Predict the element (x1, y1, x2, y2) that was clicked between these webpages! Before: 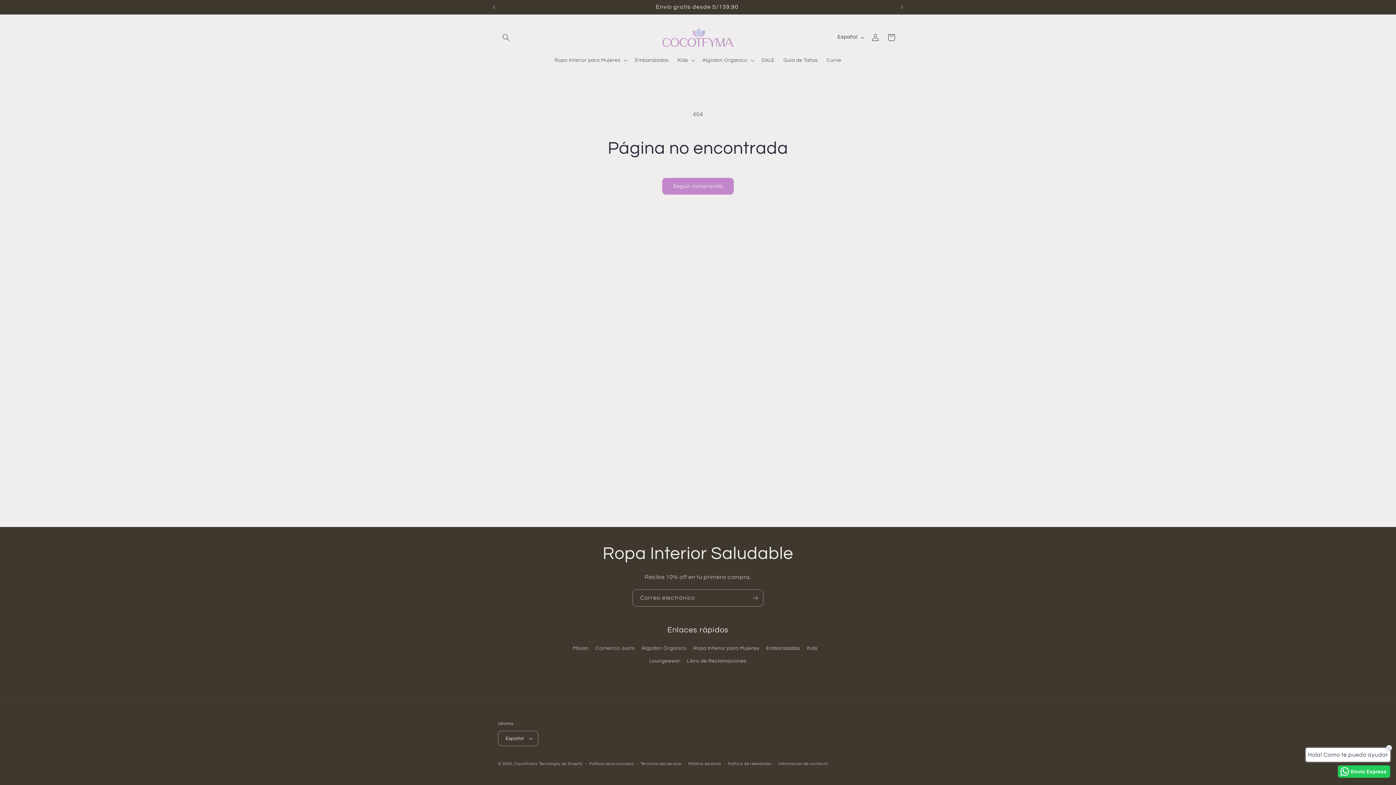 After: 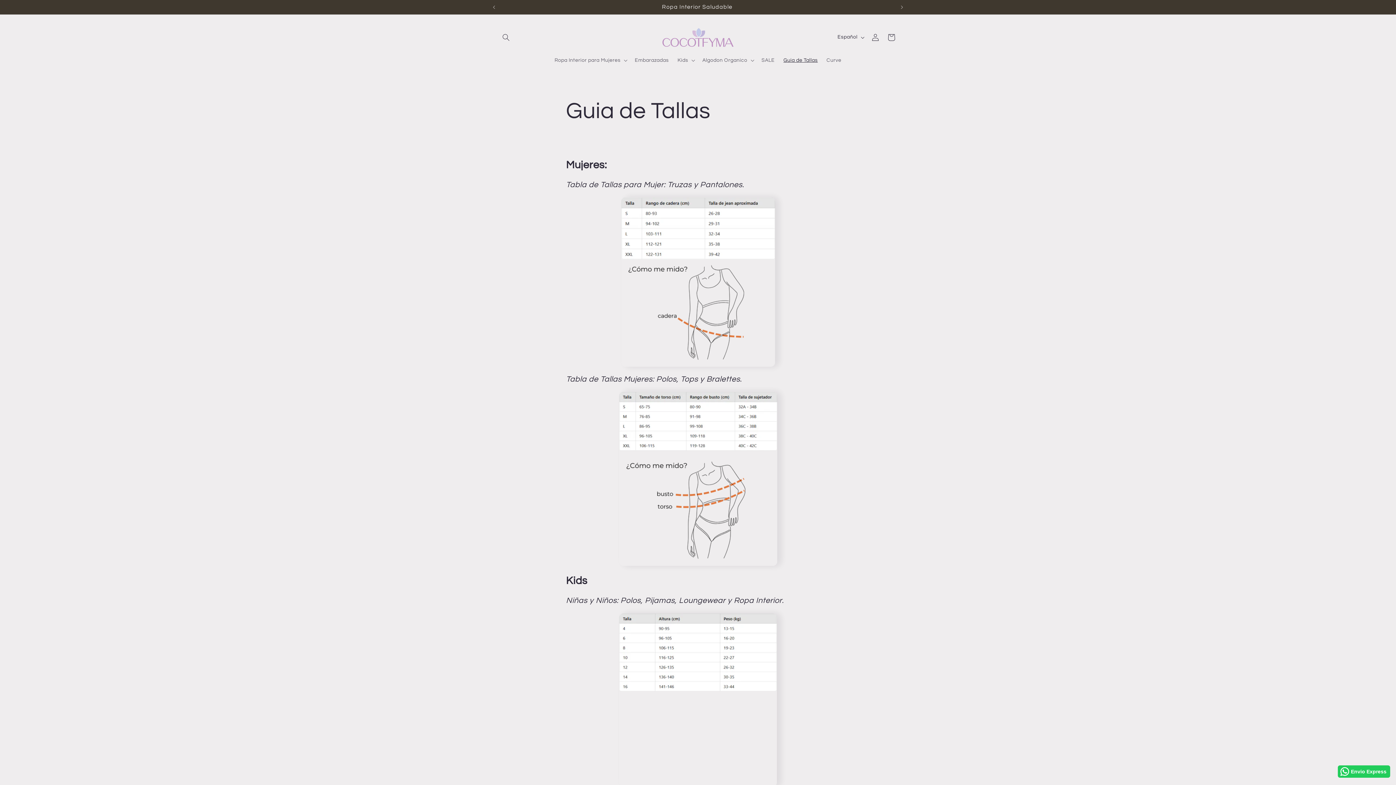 Action: bbox: (779, 52, 822, 68) label: Guia de Tallas